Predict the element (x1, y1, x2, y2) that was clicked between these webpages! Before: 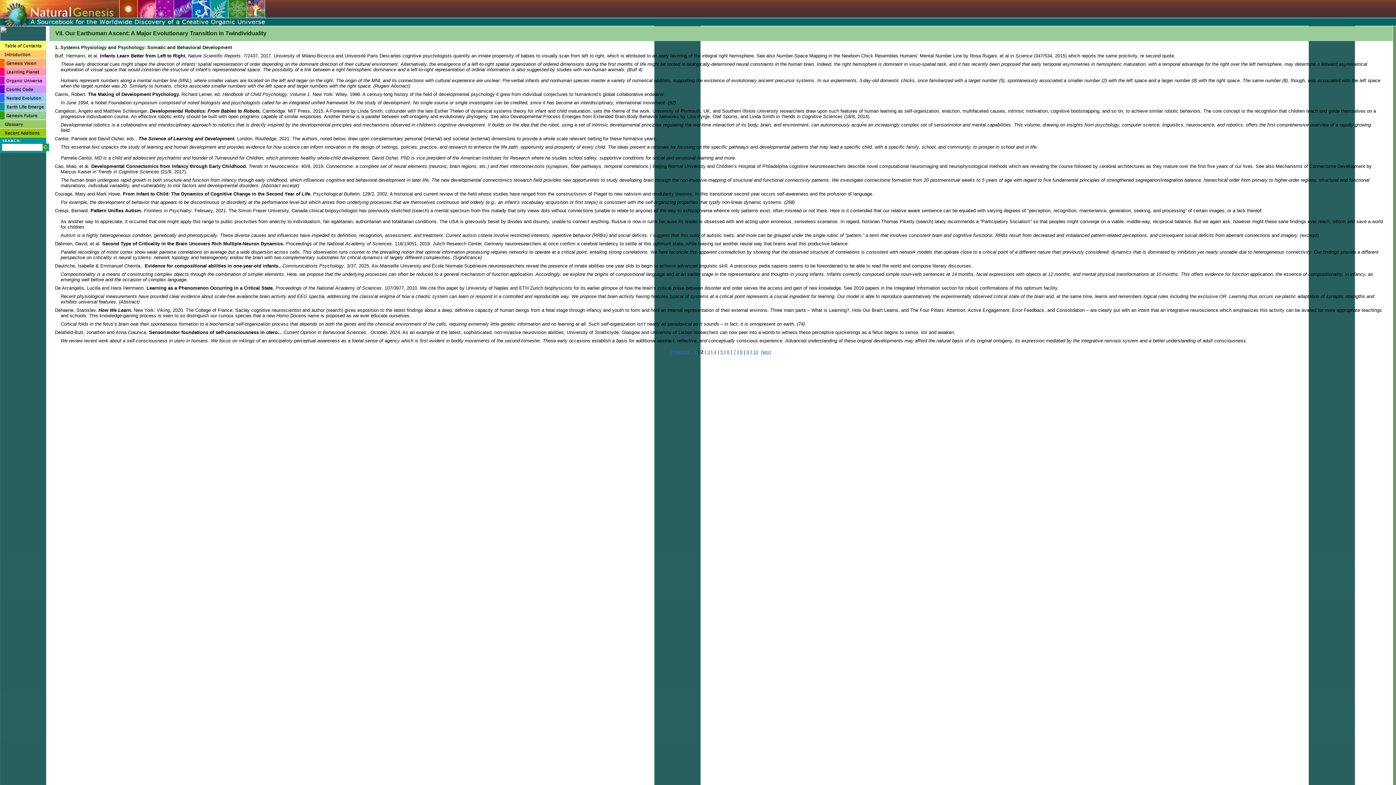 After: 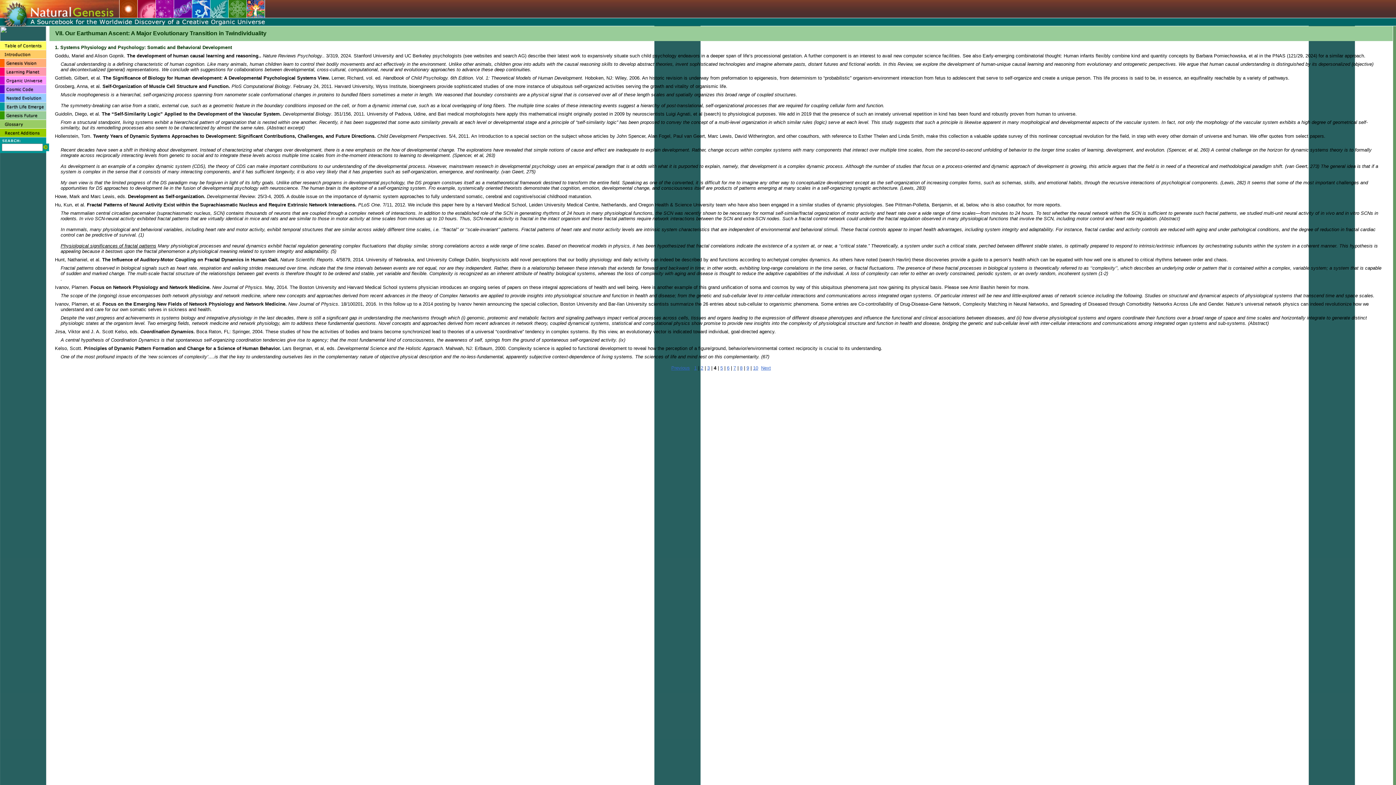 Action: label: 4 bbox: (714, 349, 716, 354)